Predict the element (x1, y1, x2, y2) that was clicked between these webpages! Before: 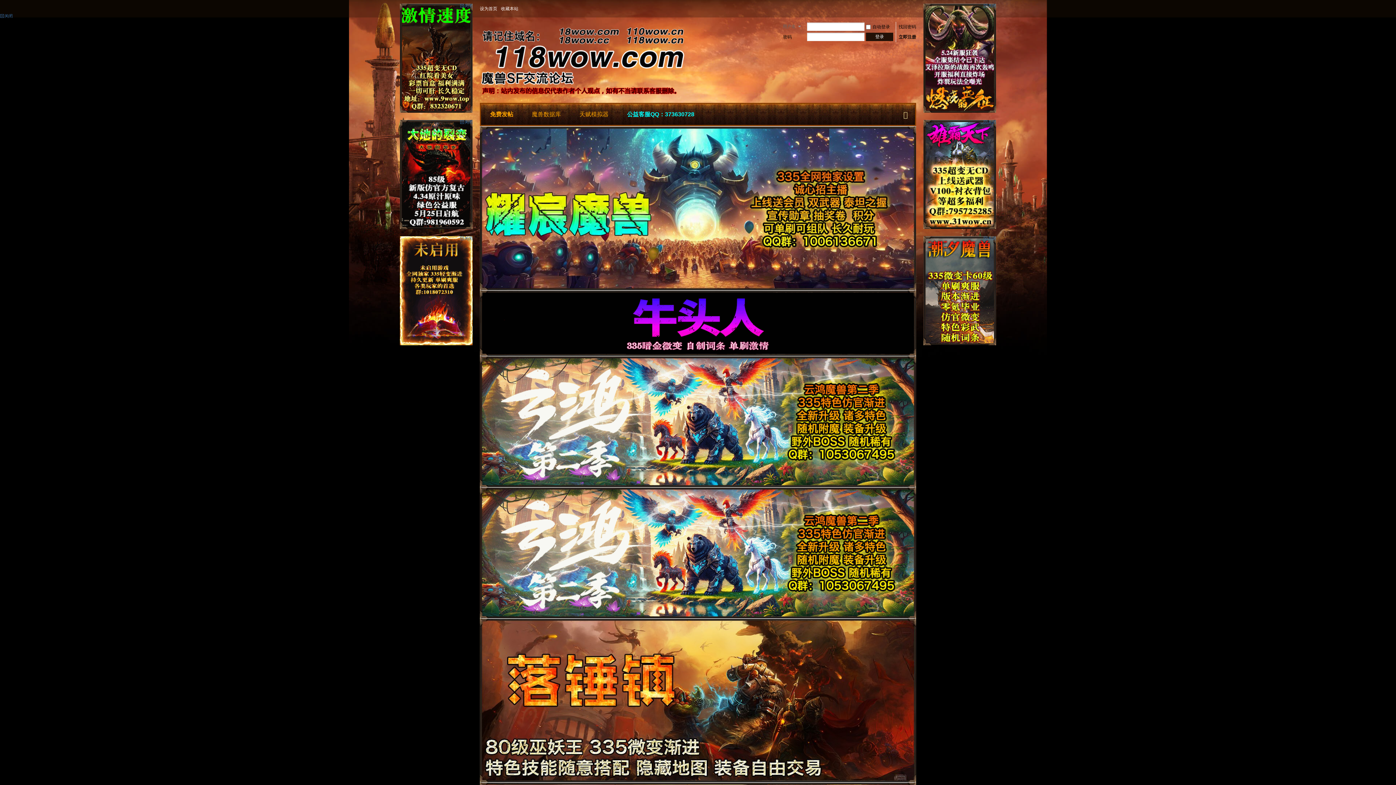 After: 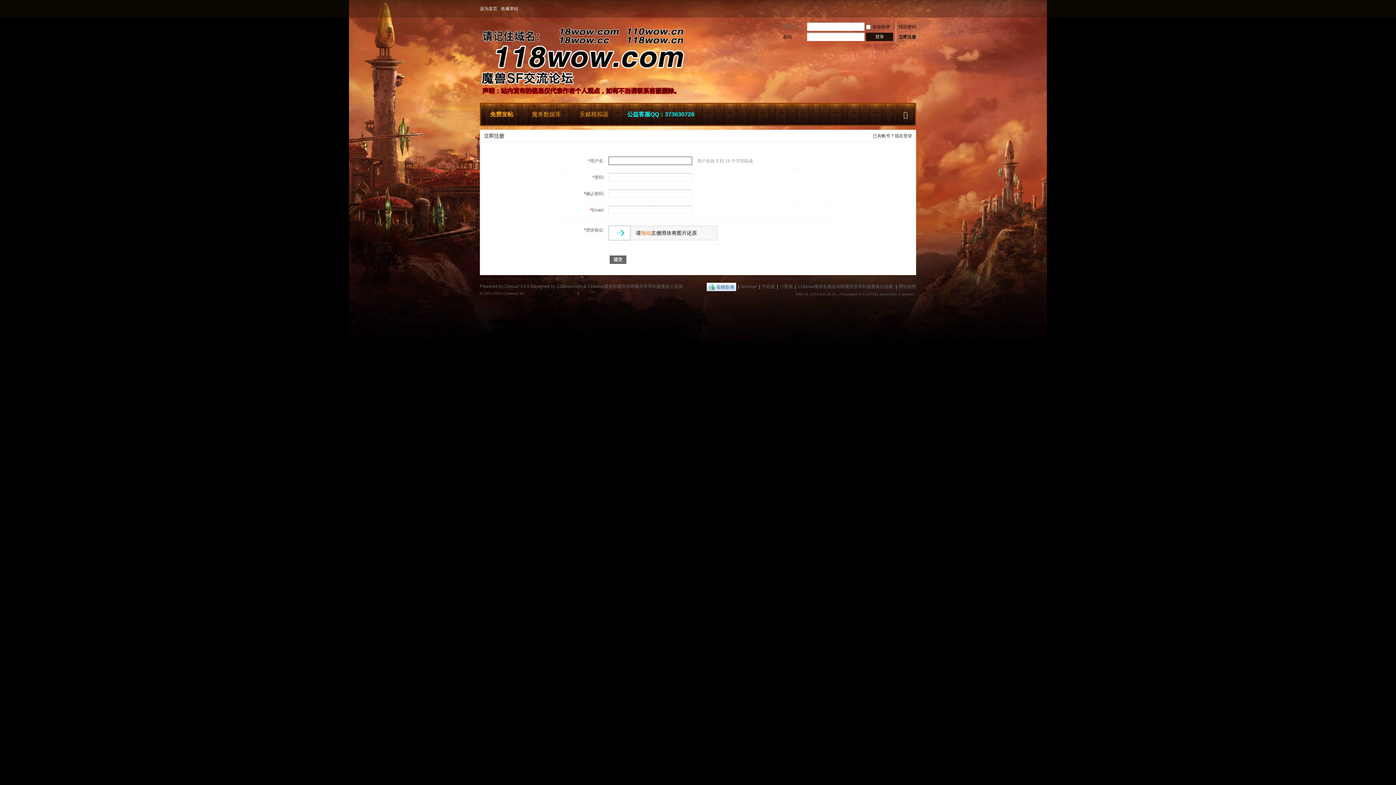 Action: bbox: (898, 34, 916, 39) label: 立即注册